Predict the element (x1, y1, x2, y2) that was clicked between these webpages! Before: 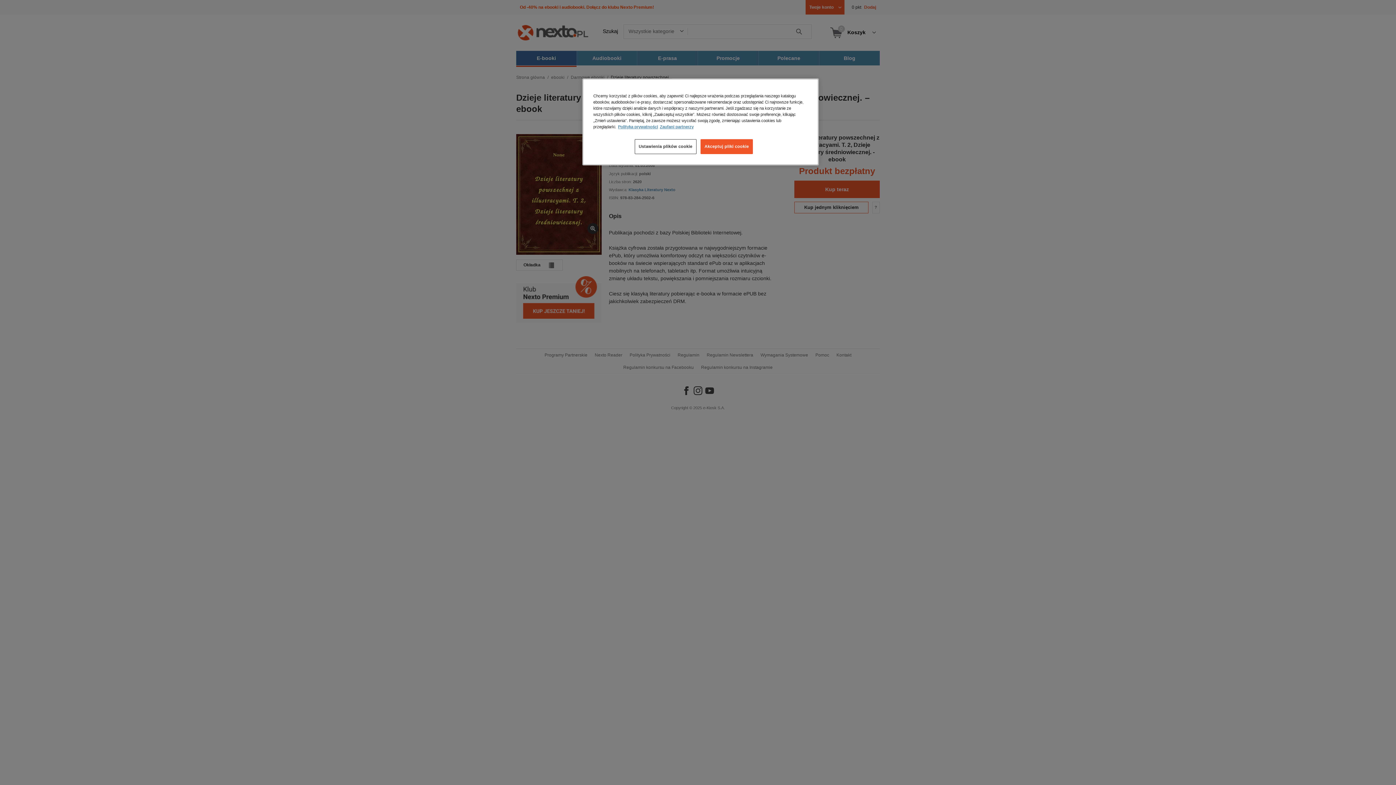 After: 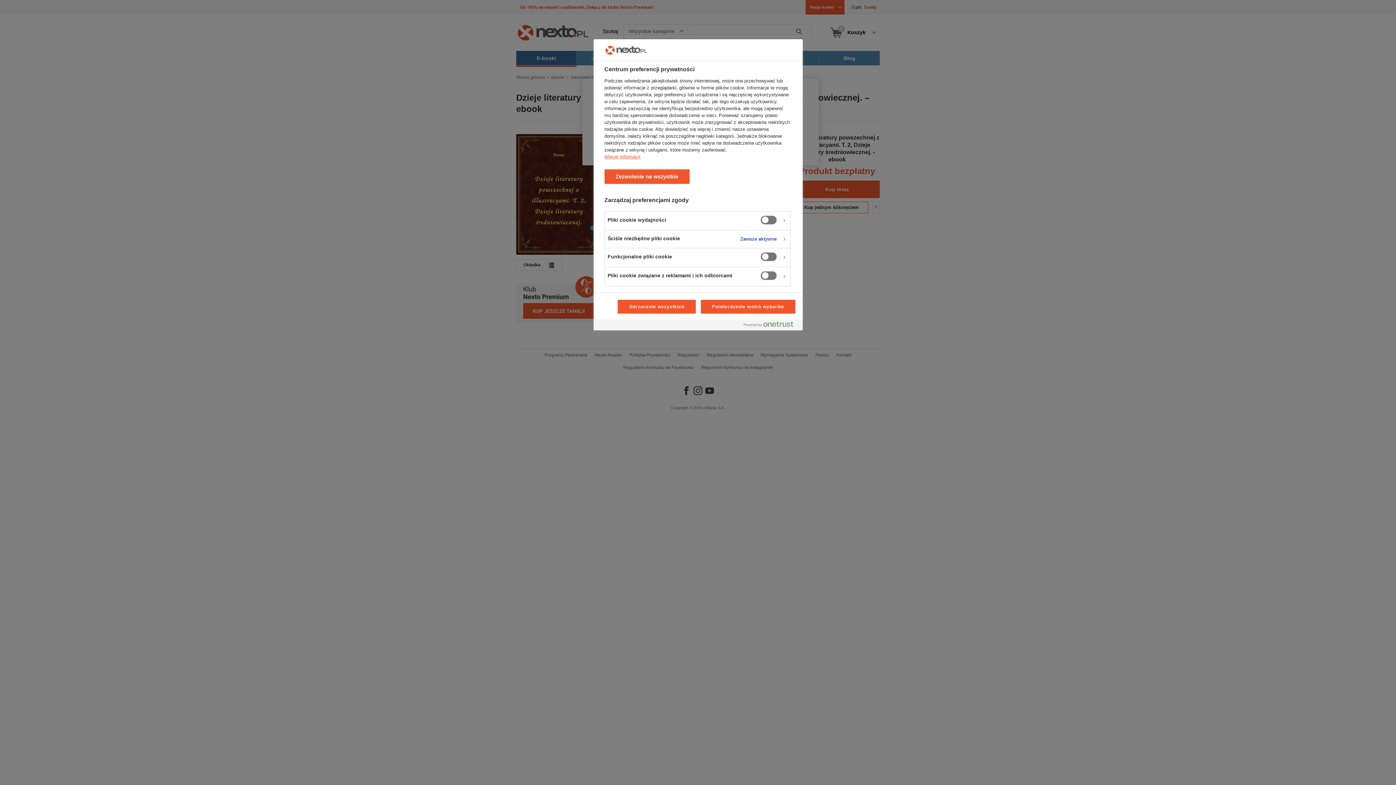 Action: bbox: (634, 139, 696, 154) label: Ustawienia plików cookie